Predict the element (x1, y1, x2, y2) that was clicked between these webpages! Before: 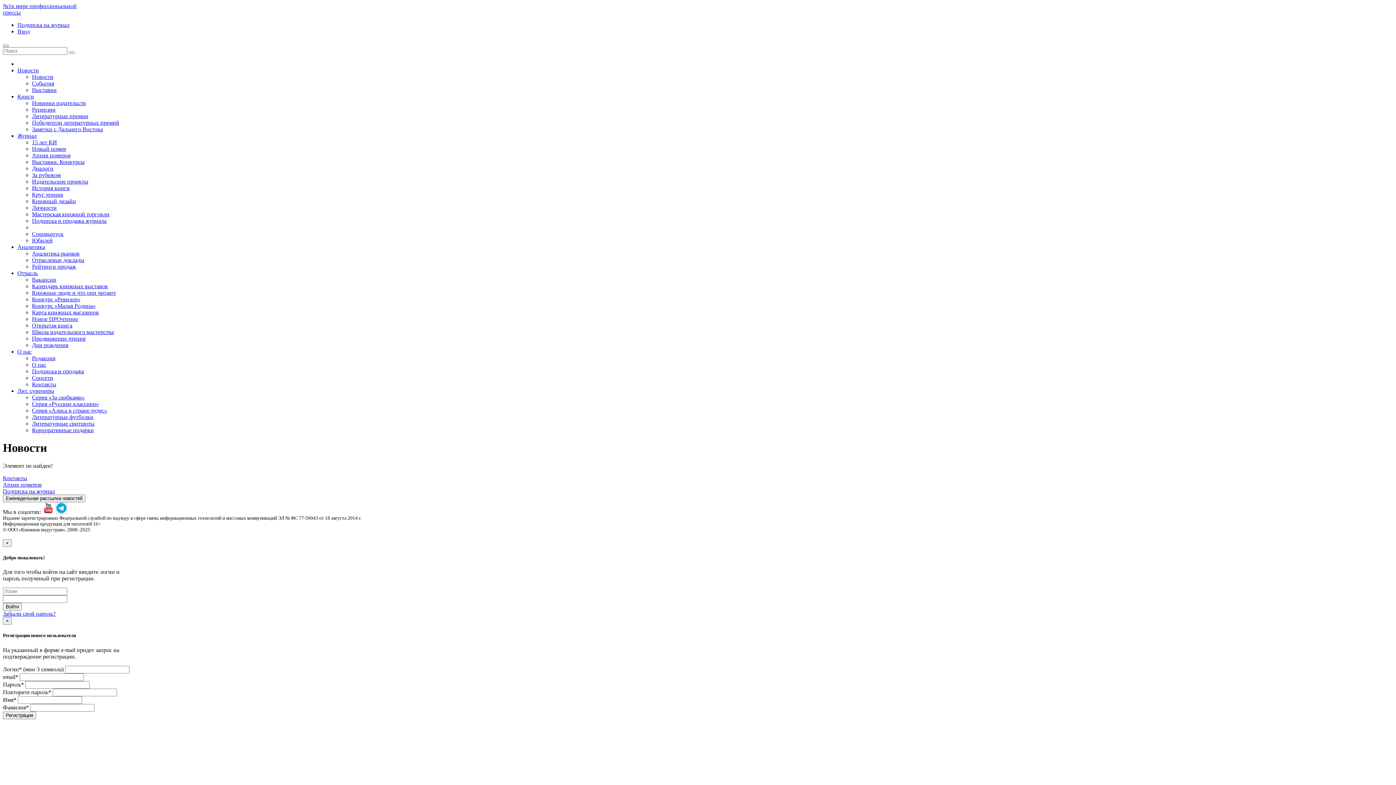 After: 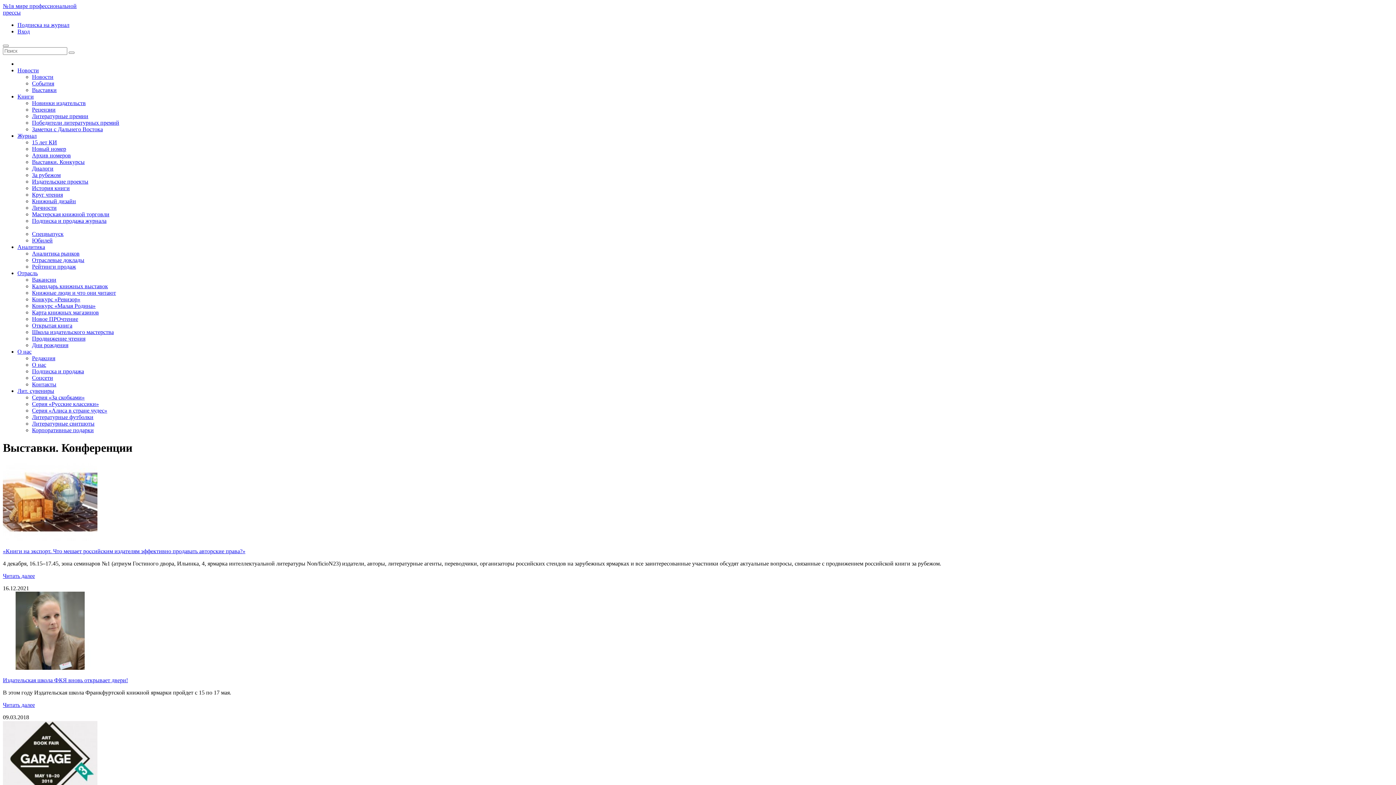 Action: bbox: (32, 86, 56, 93) label: Выставки